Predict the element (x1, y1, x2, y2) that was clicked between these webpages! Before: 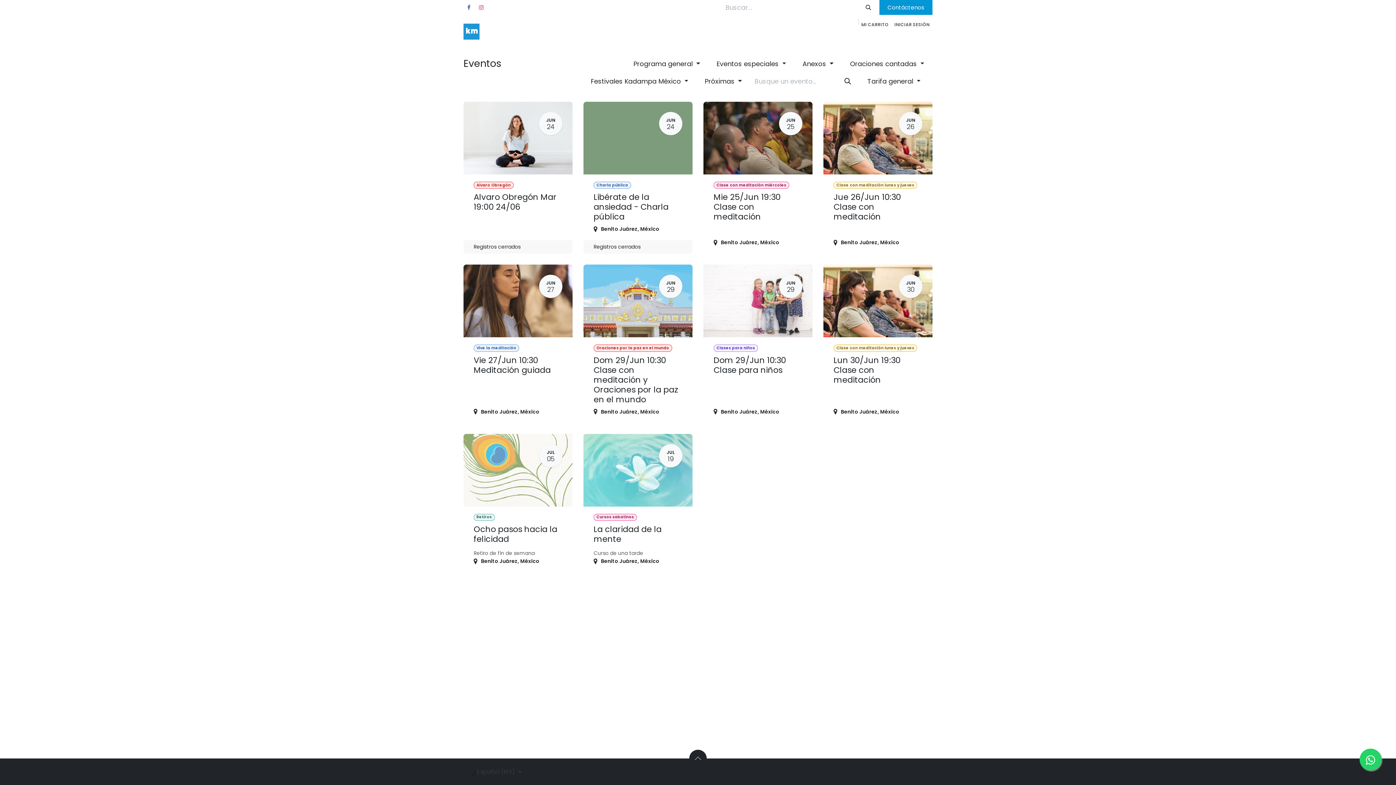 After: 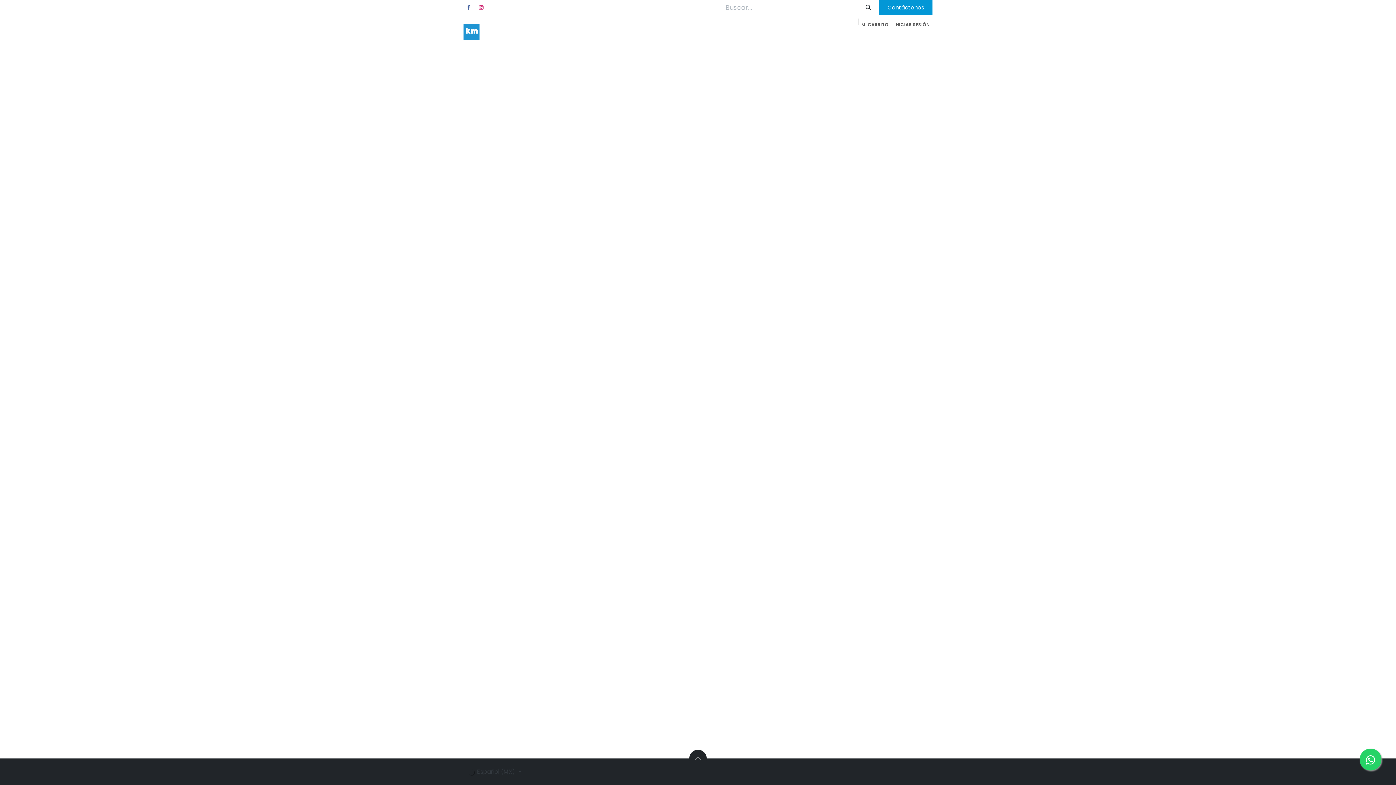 Action: bbox: (891, 18, 932, 31) label: INICIAR SESIÓN